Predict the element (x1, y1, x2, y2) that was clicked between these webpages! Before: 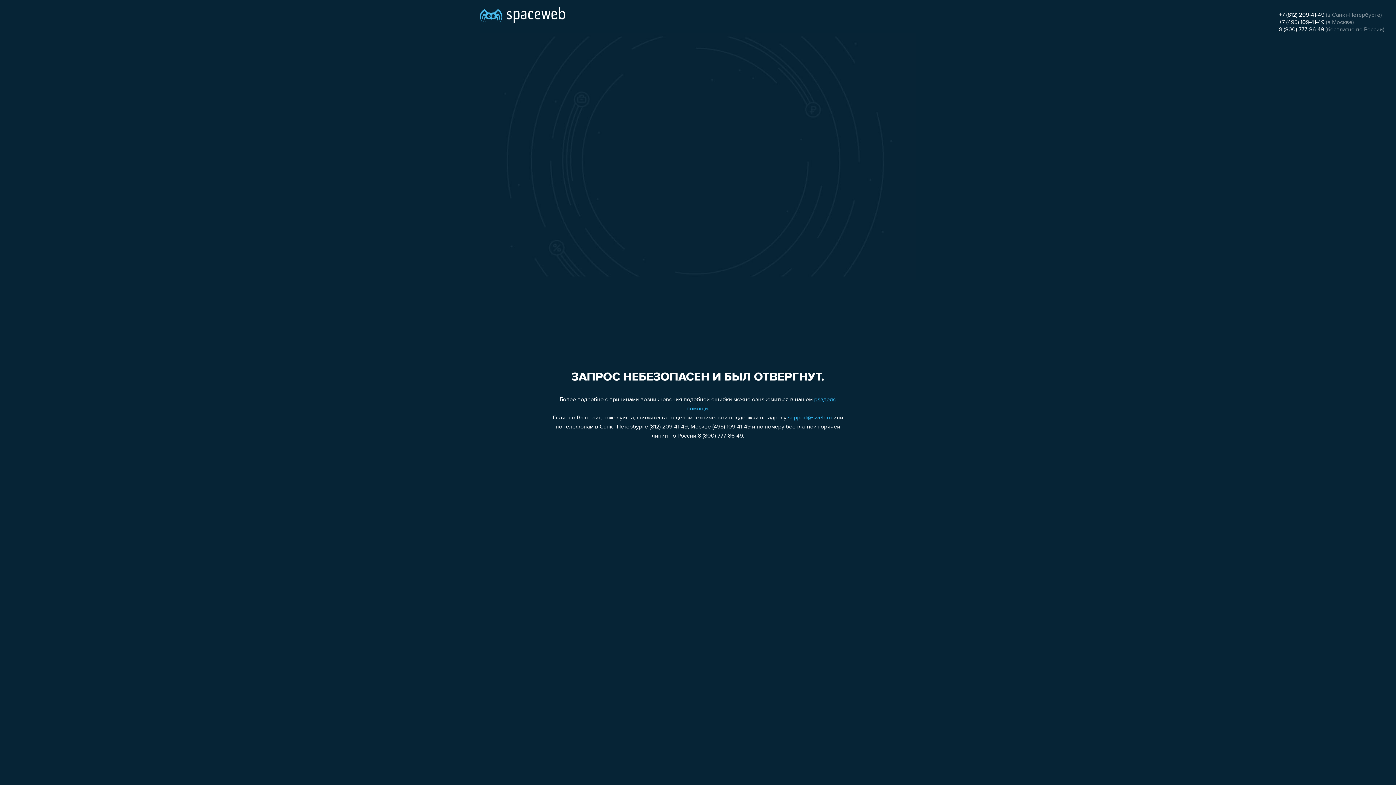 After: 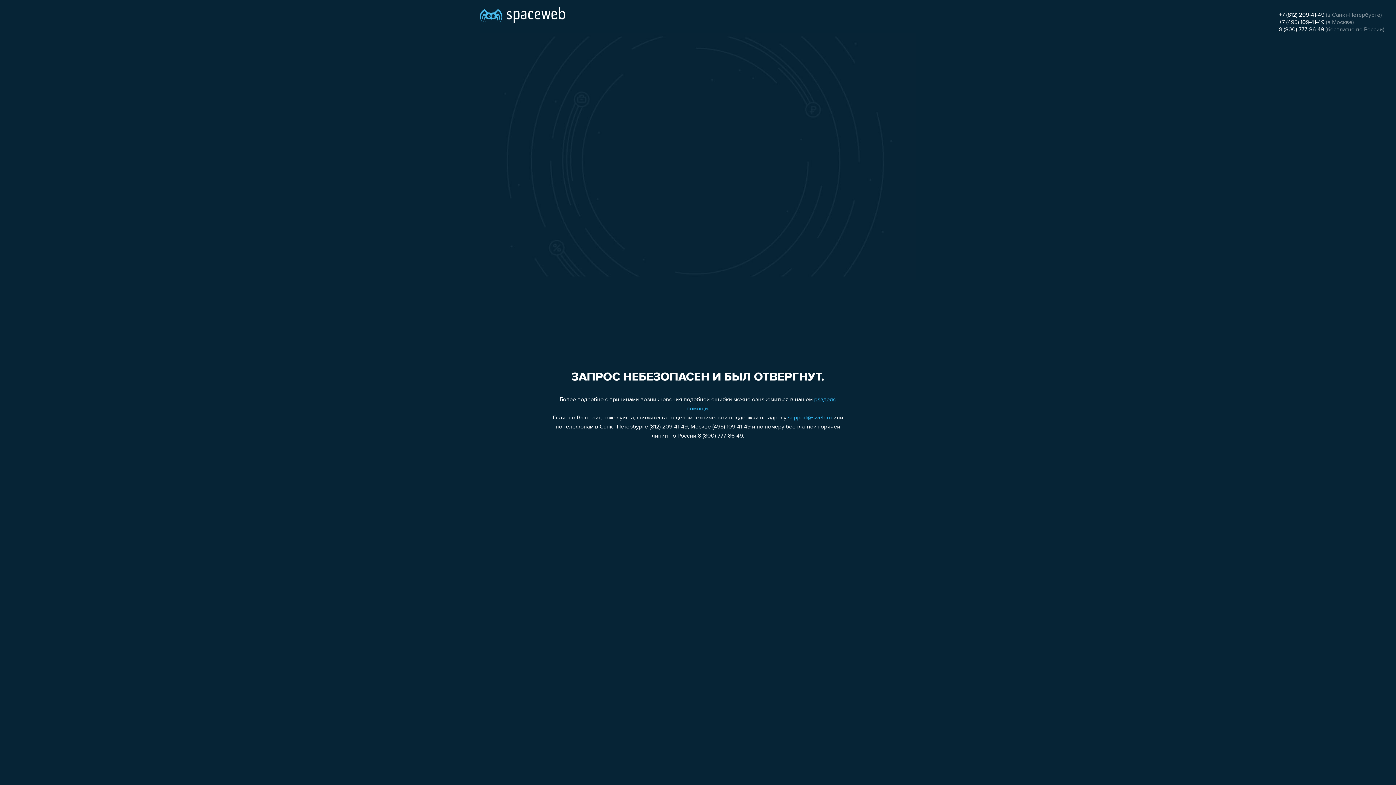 Action: bbox: (1279, 12, 1324, 18) label: +7 (812) 209-41-49